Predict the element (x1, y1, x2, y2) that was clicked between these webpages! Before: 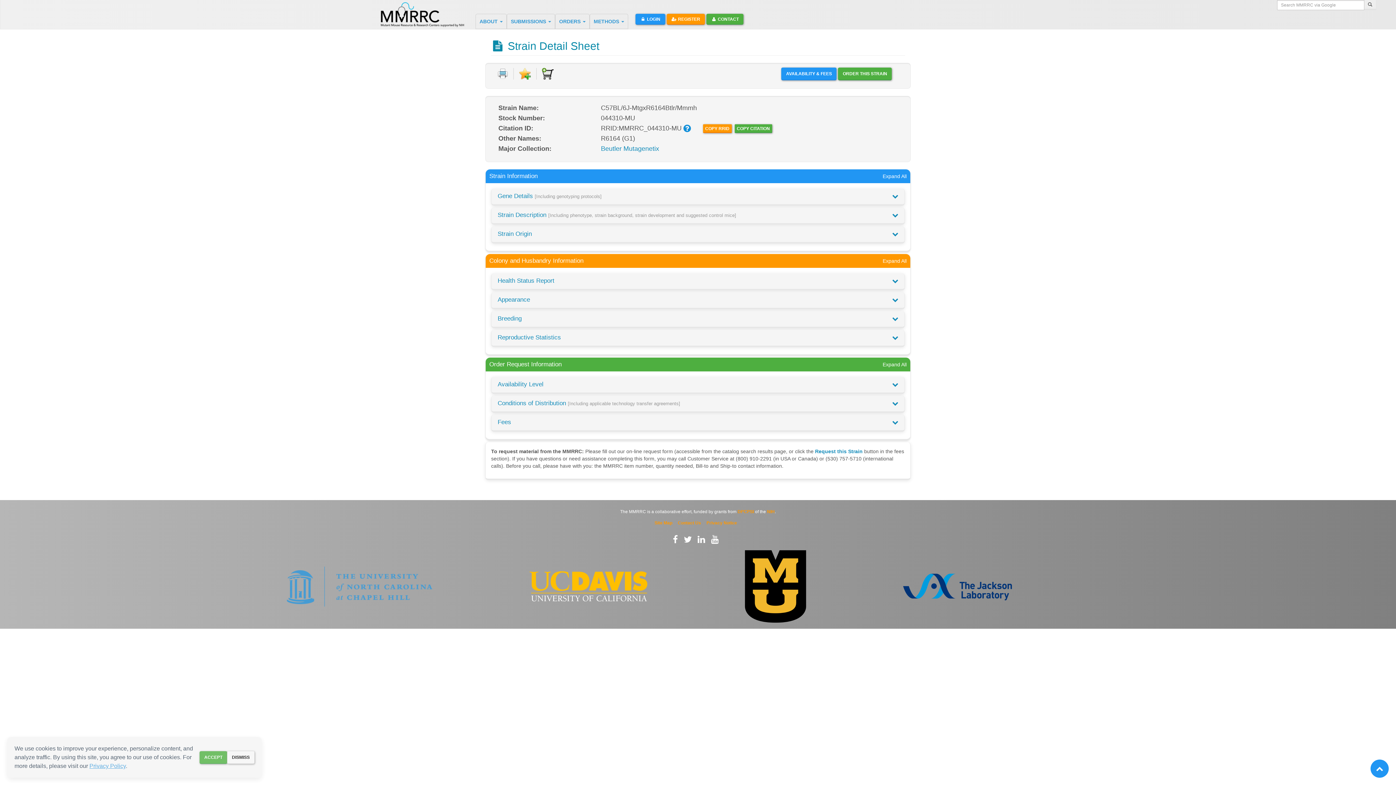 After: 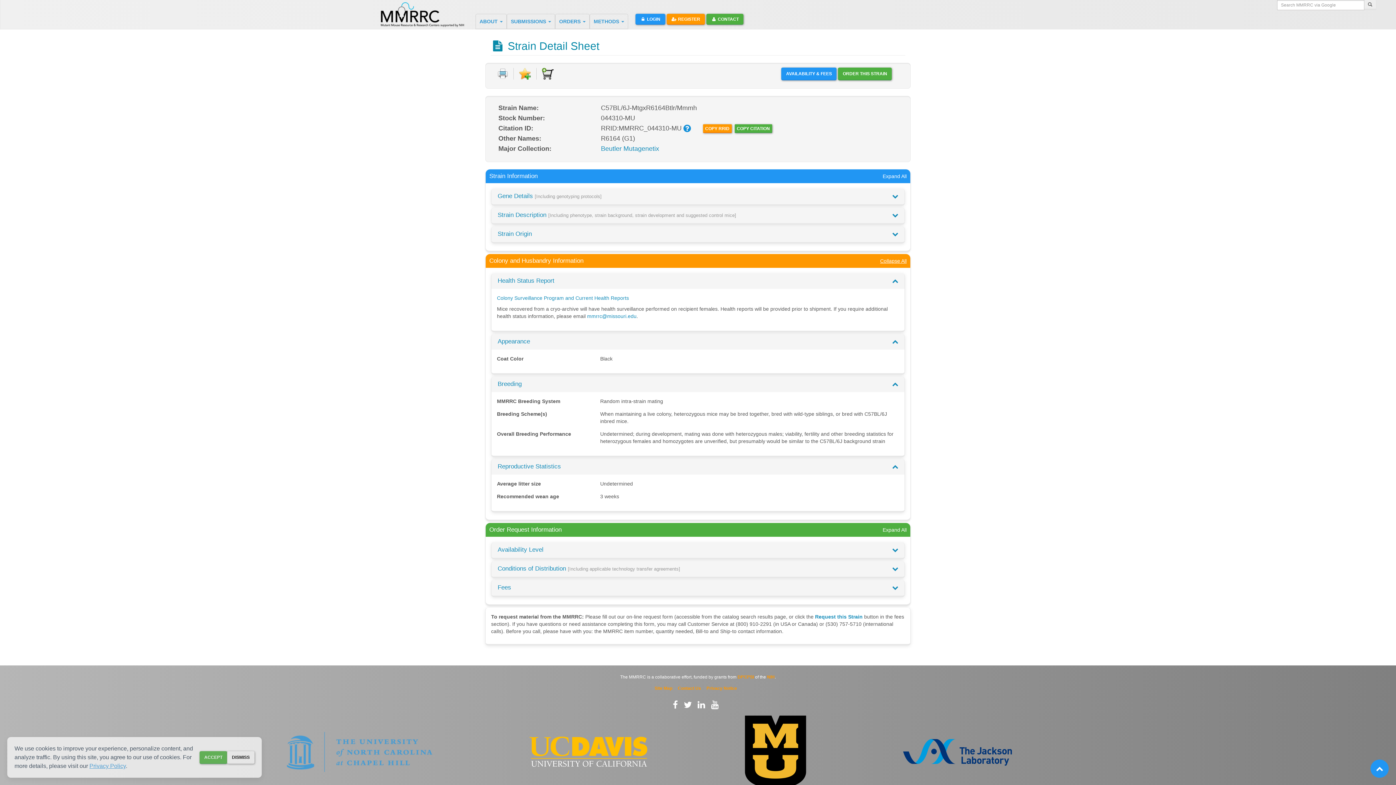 Action: label: Expand All bbox: (882, 257, 906, 264)